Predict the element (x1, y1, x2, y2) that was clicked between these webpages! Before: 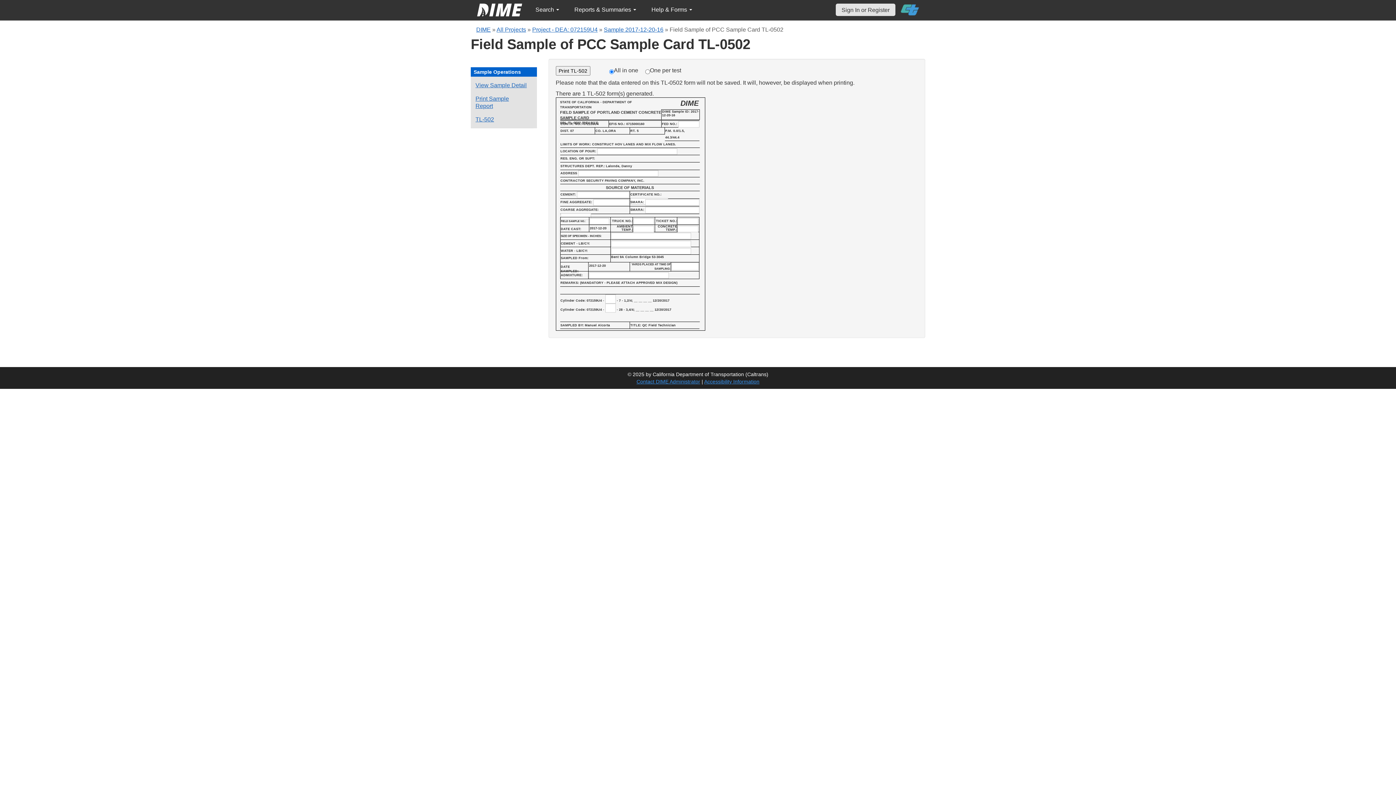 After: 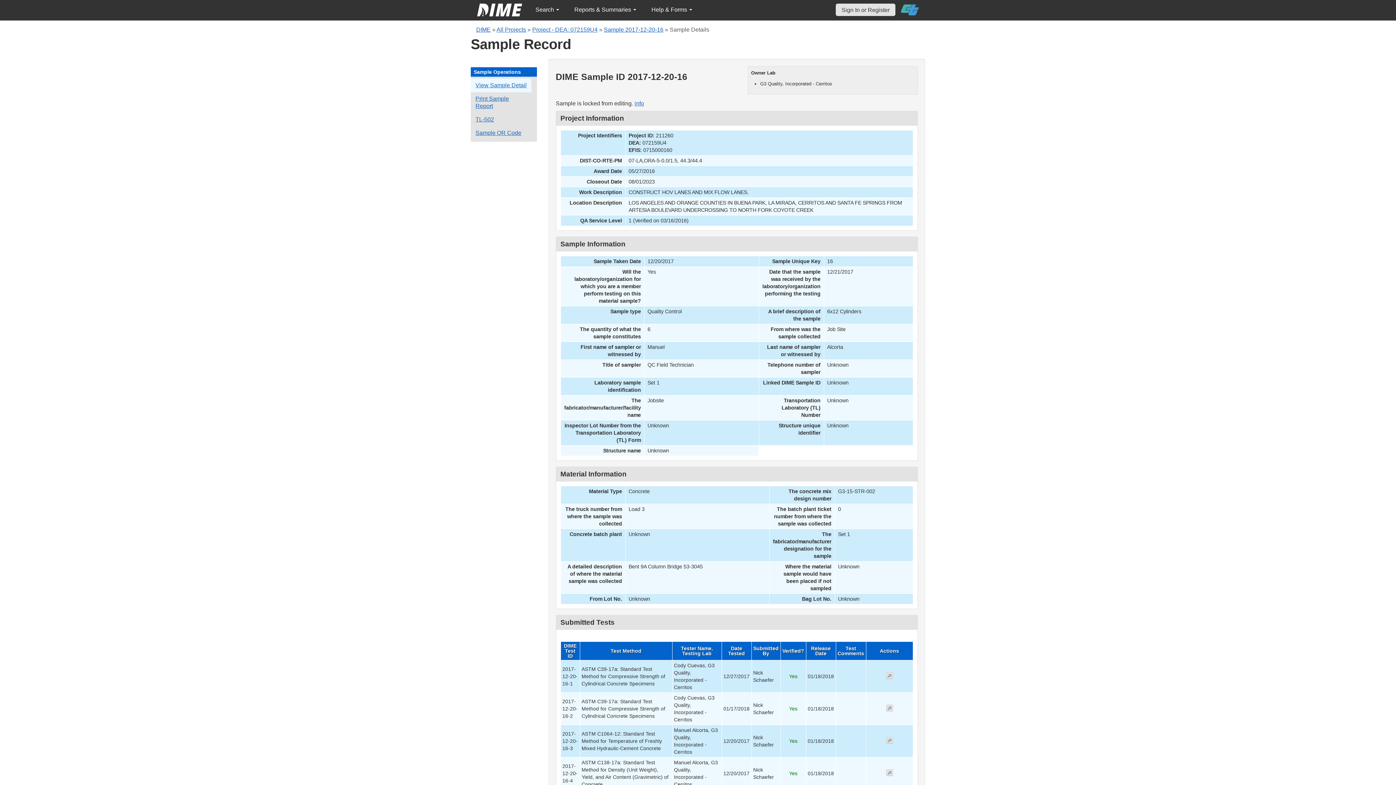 Action: bbox: (470, 78, 531, 92) label: View details for this sample